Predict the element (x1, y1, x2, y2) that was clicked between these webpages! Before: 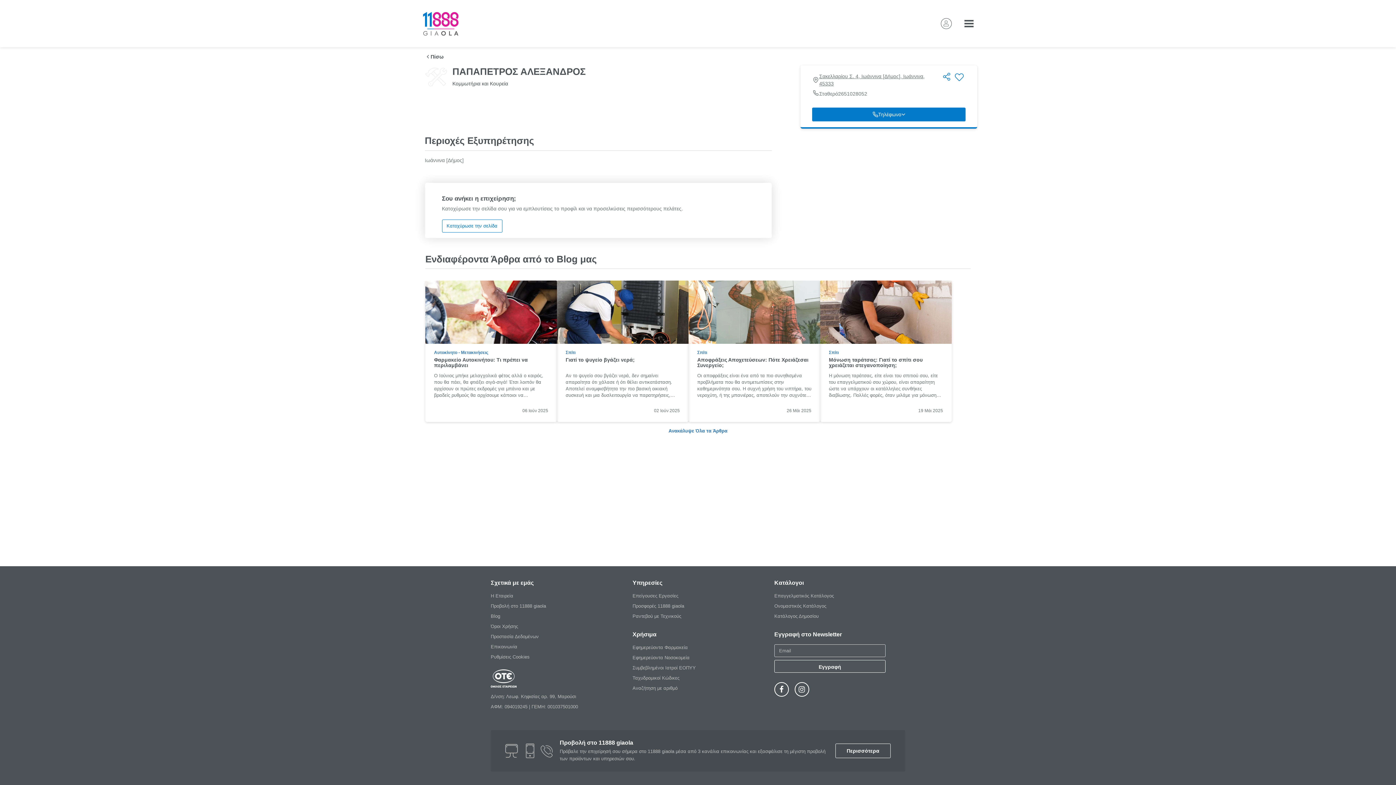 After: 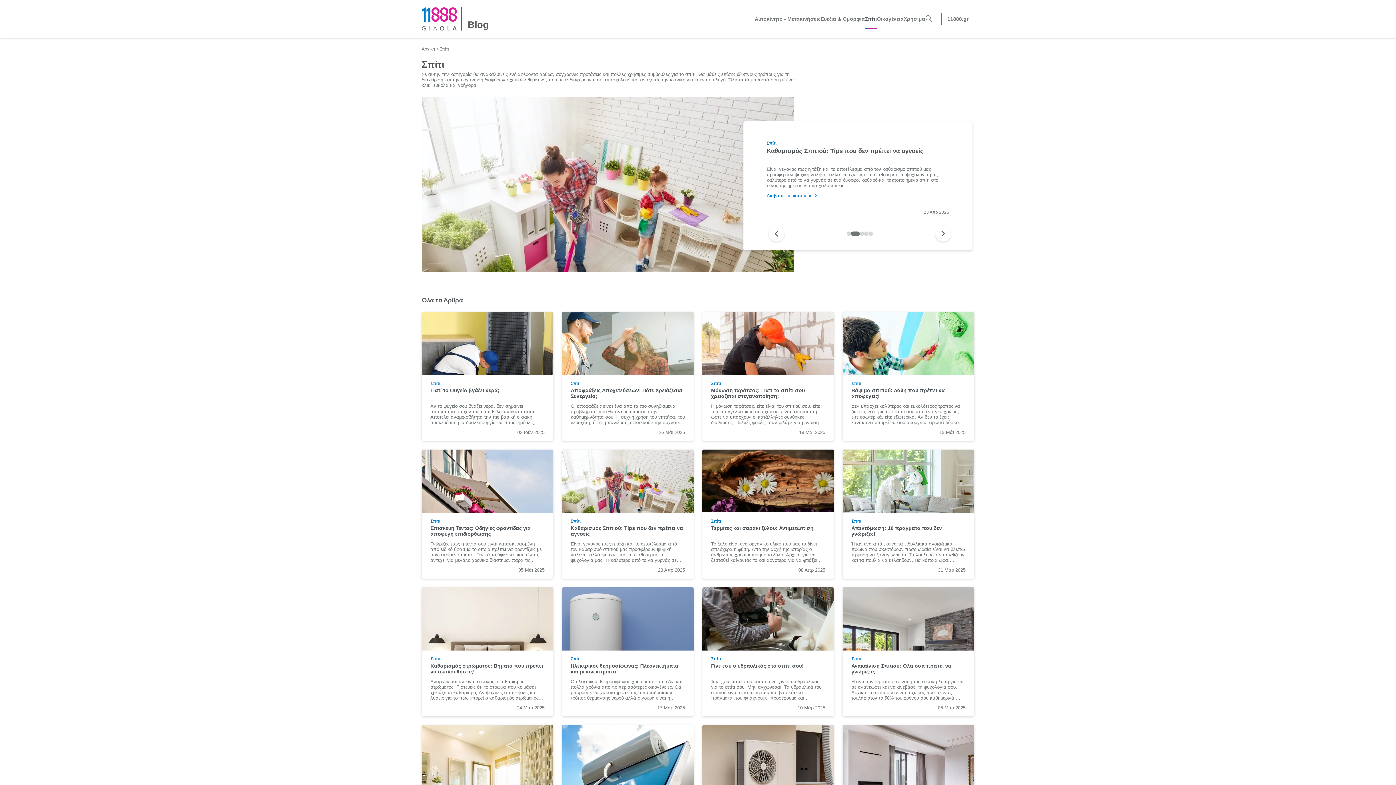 Action: bbox: (565, 349, 680, 356) label: Σπίτι